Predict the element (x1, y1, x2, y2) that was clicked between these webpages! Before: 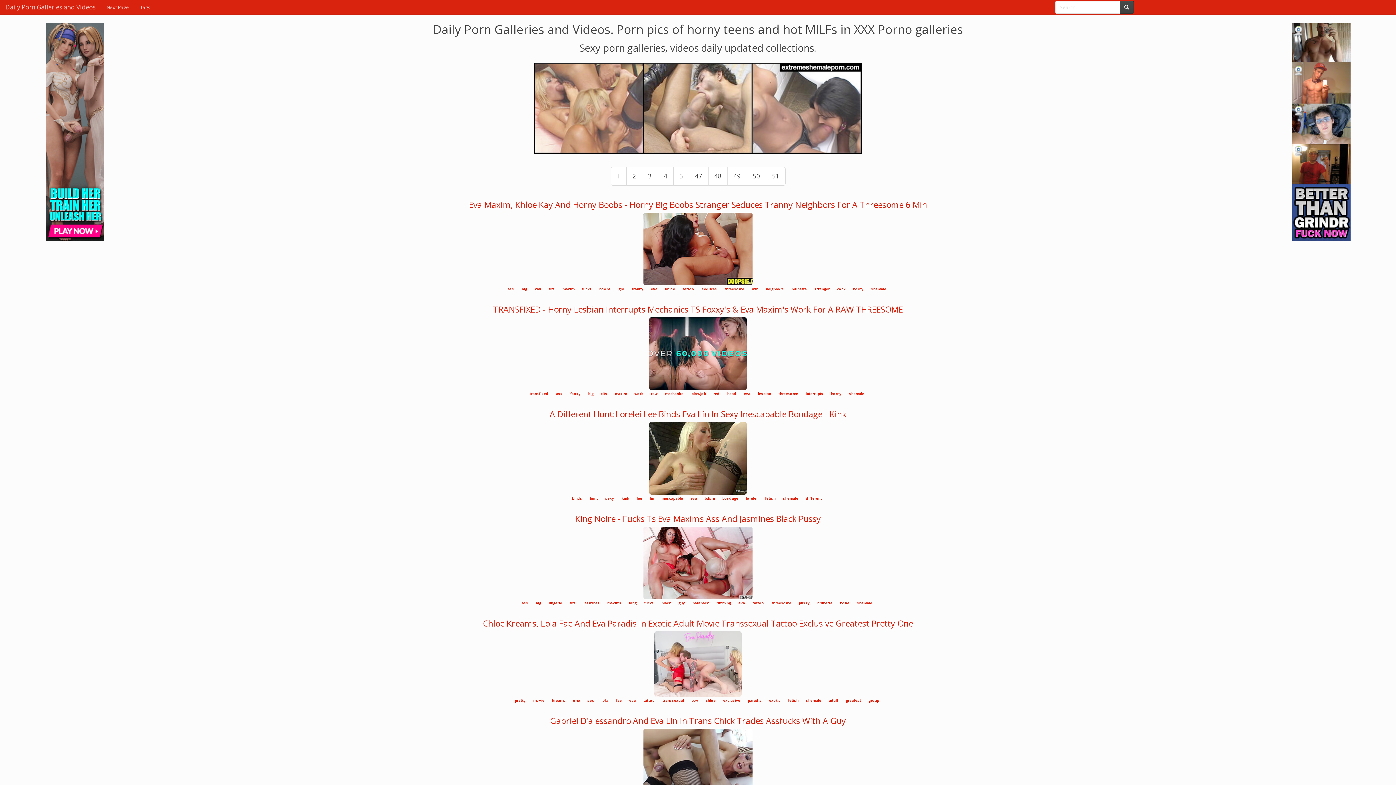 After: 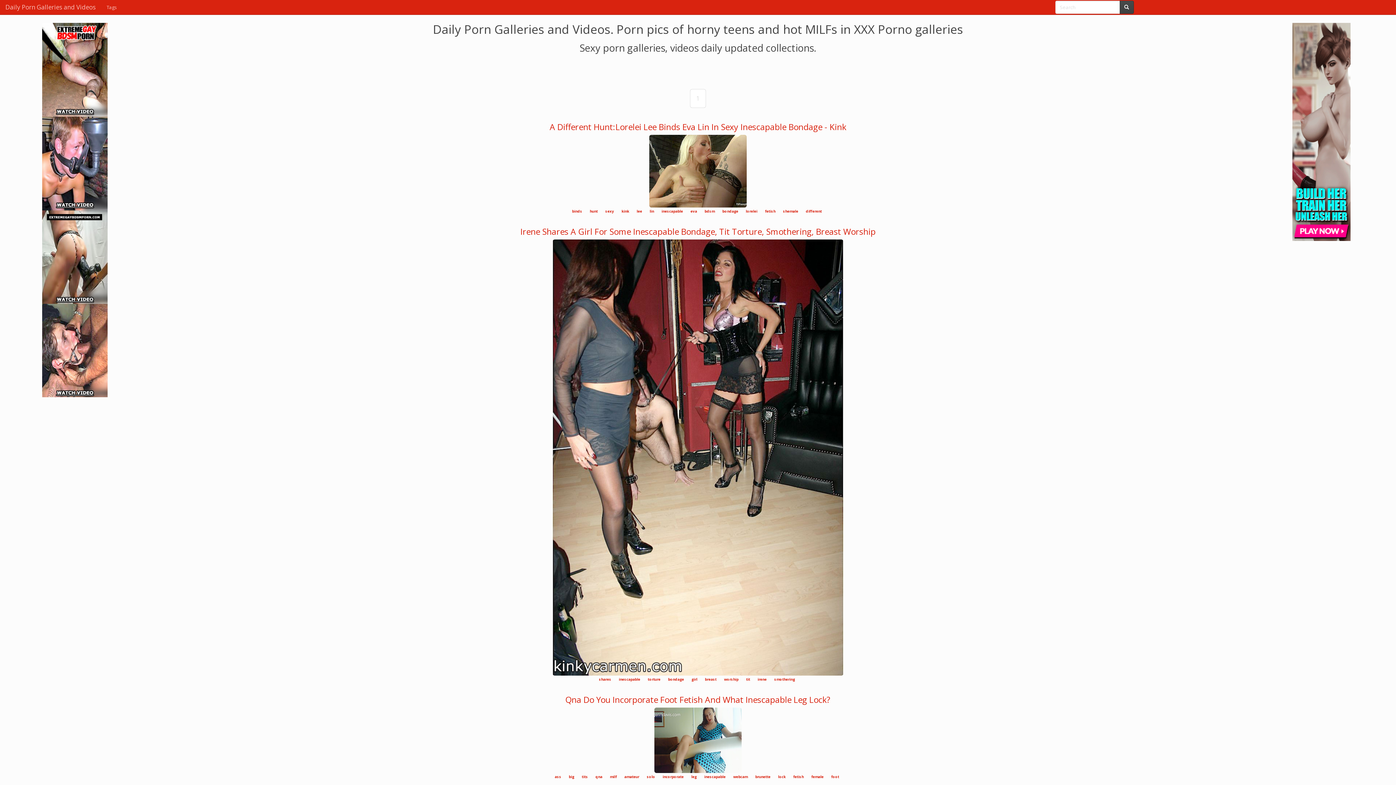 Action: label: inescapable bbox: (661, 496, 683, 501)